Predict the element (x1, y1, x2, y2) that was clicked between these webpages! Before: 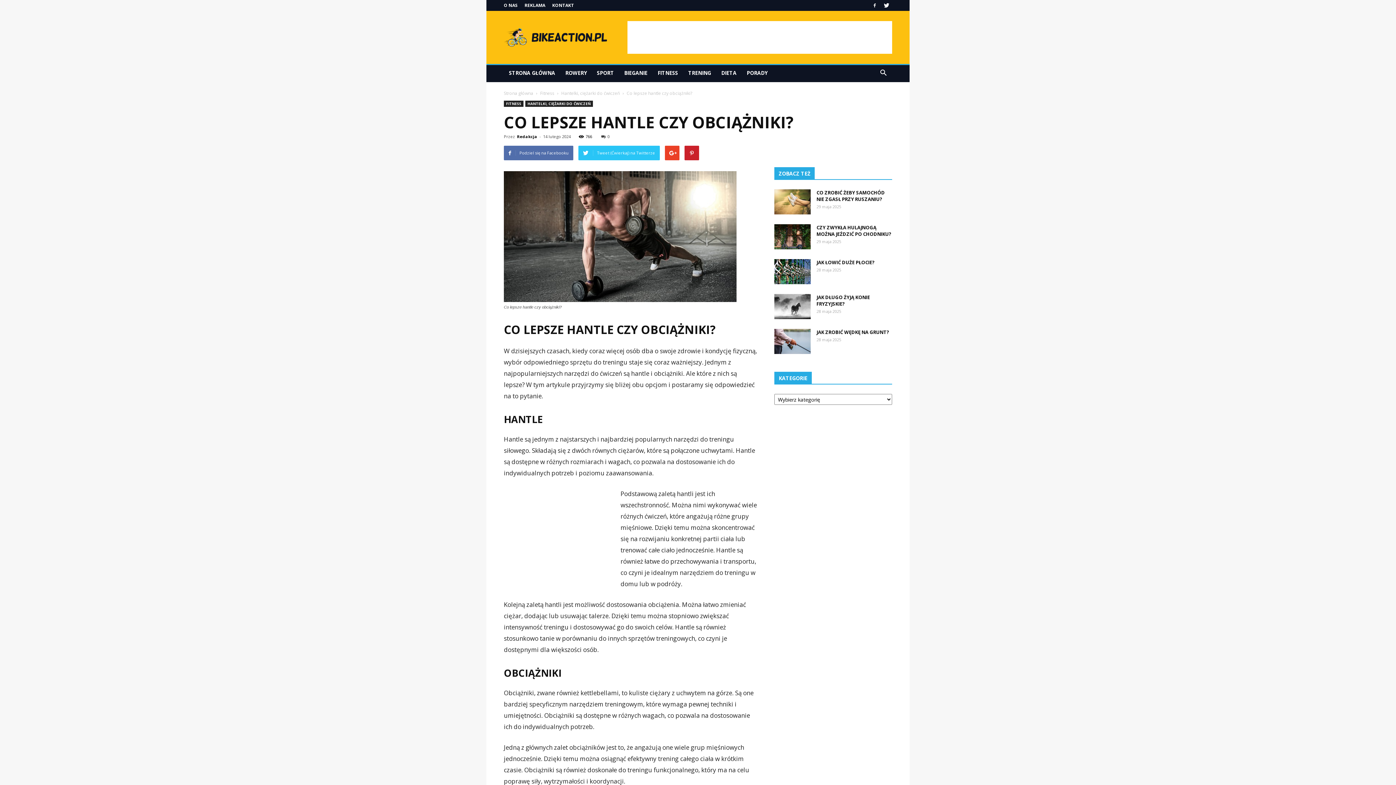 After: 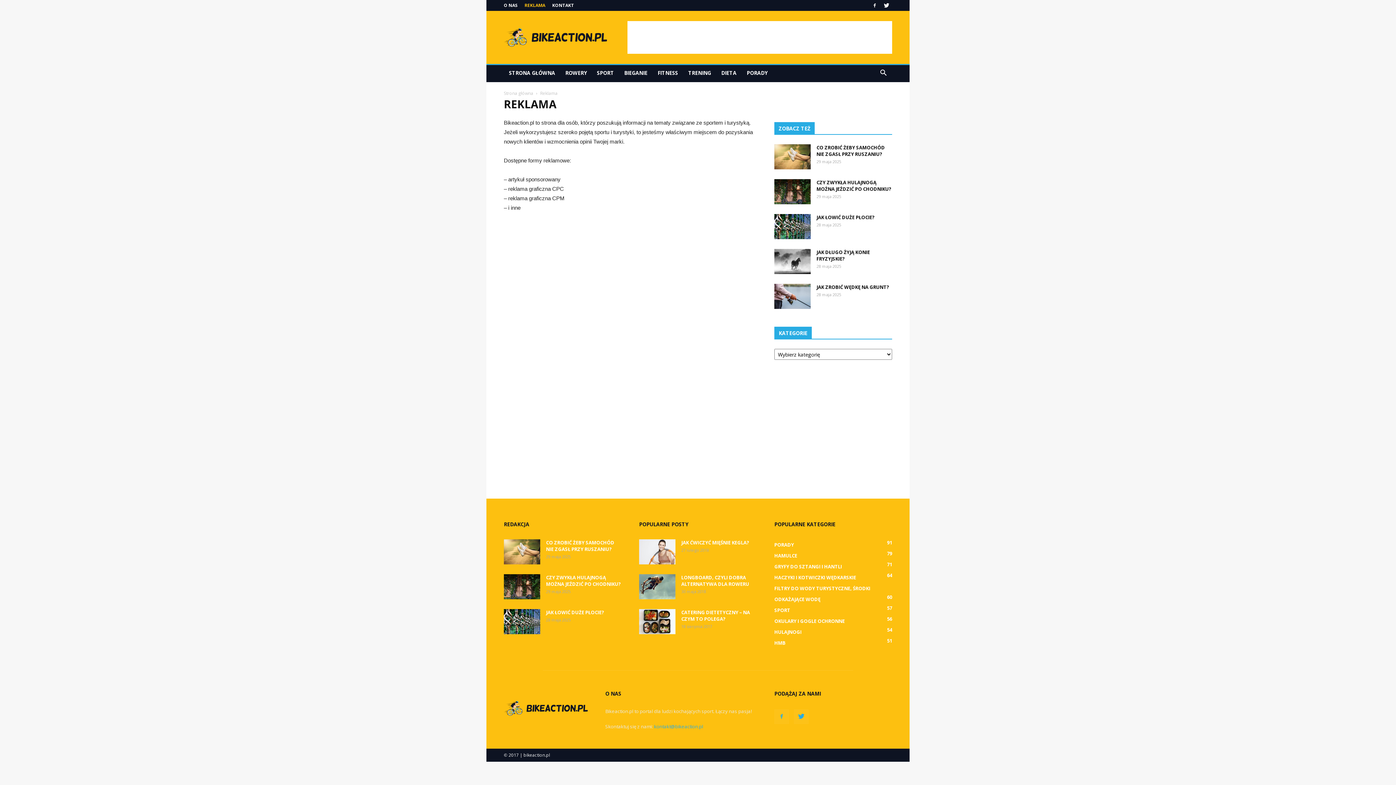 Action: label: REKLAMA bbox: (524, 2, 545, 8)